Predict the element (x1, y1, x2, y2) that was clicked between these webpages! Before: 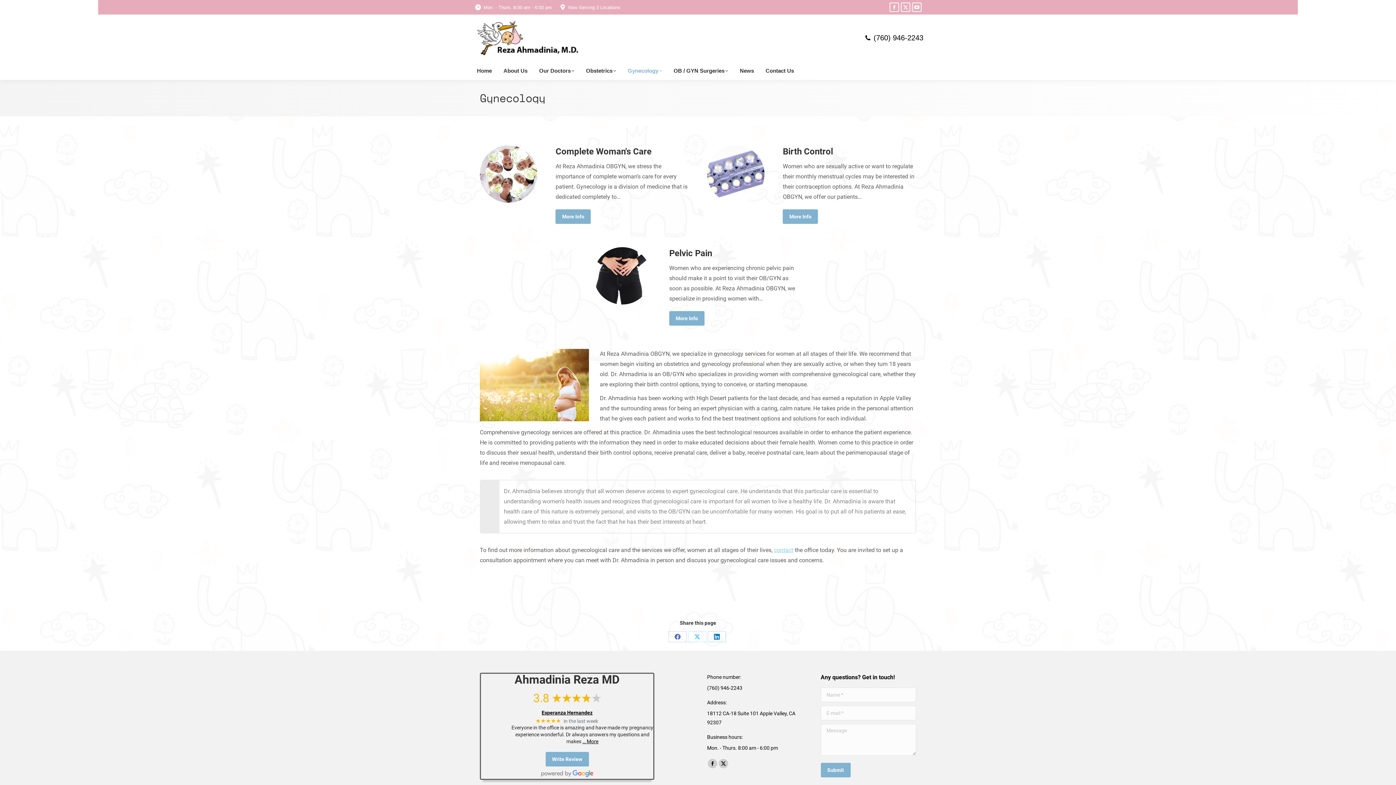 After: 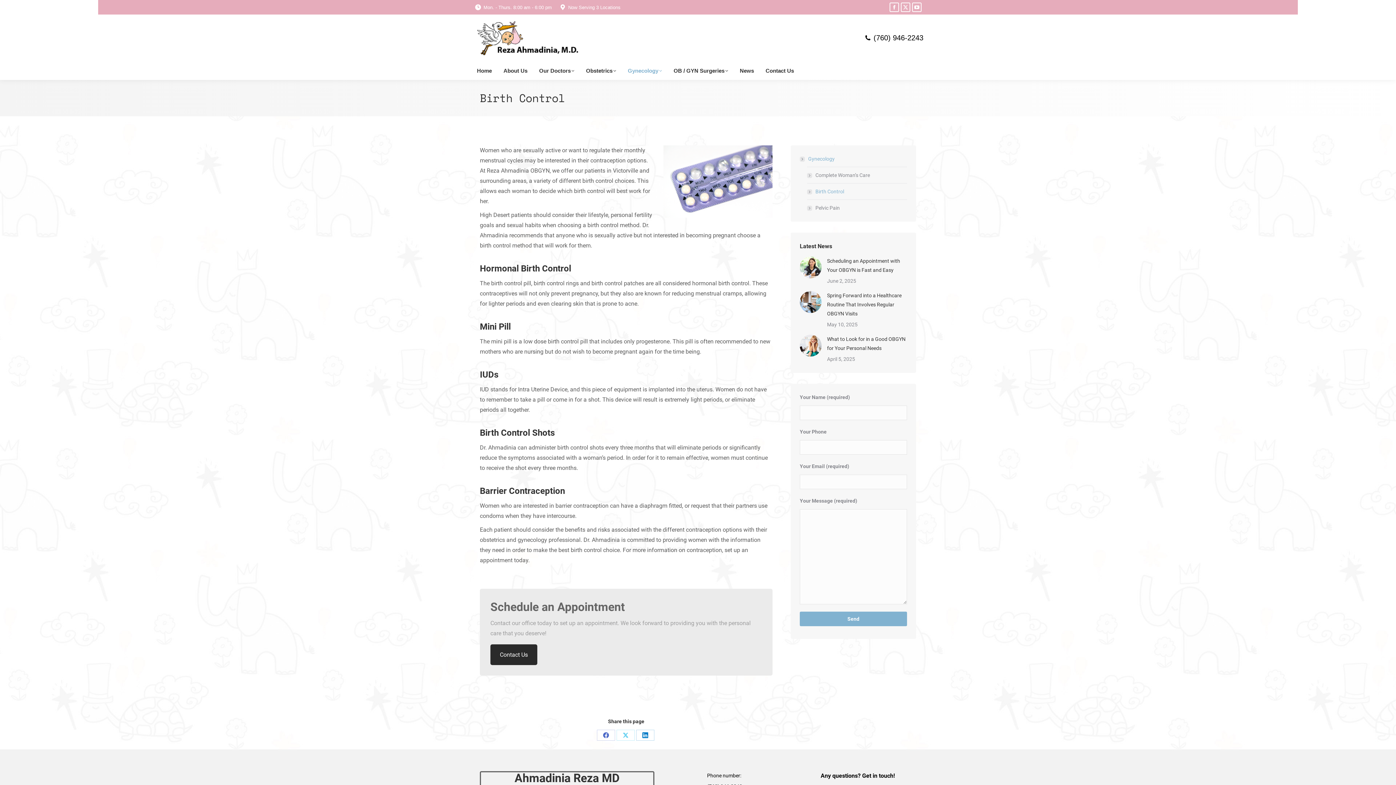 Action: label: Image bbox: (707, 145, 764, 203)